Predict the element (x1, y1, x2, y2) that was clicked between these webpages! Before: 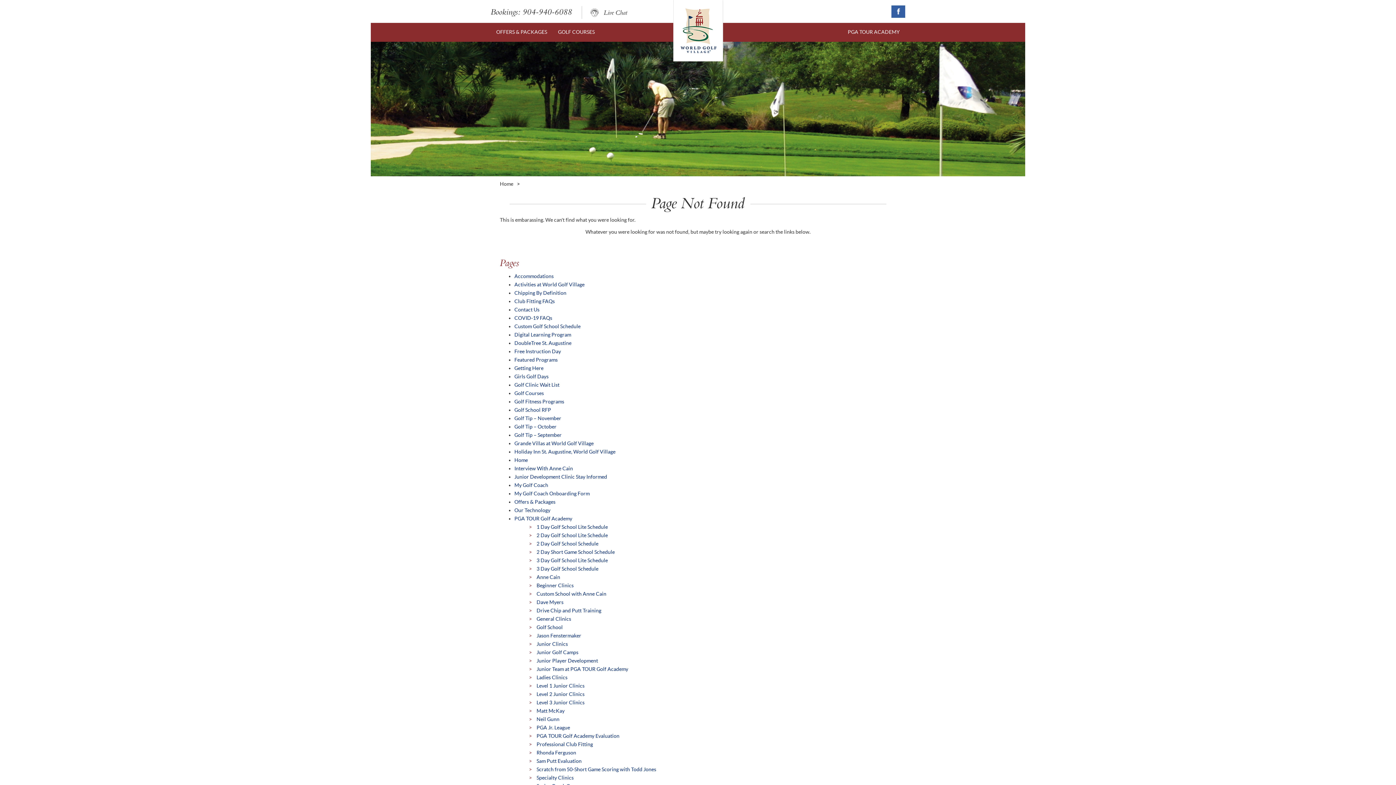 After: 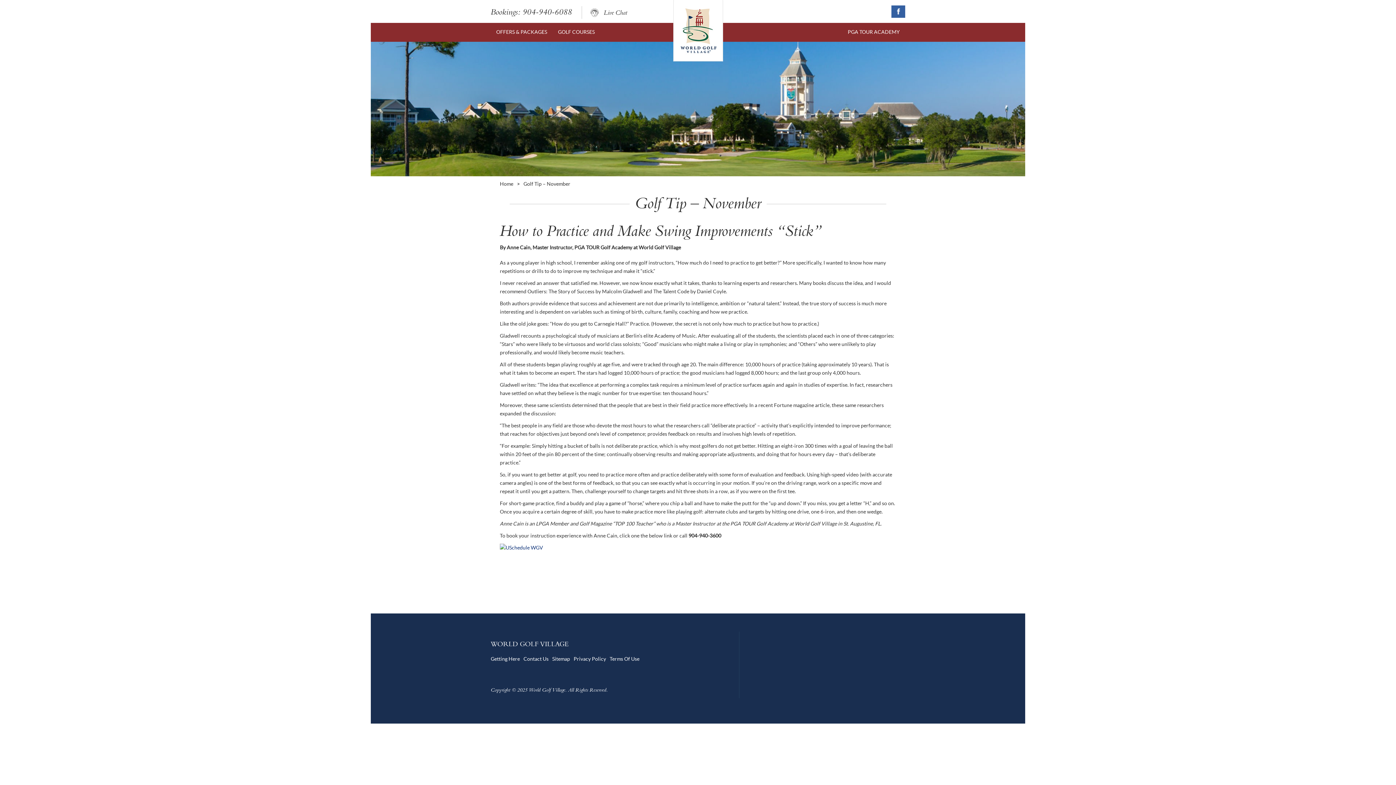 Action: bbox: (514, 415, 561, 421) label: Golf Tip – November